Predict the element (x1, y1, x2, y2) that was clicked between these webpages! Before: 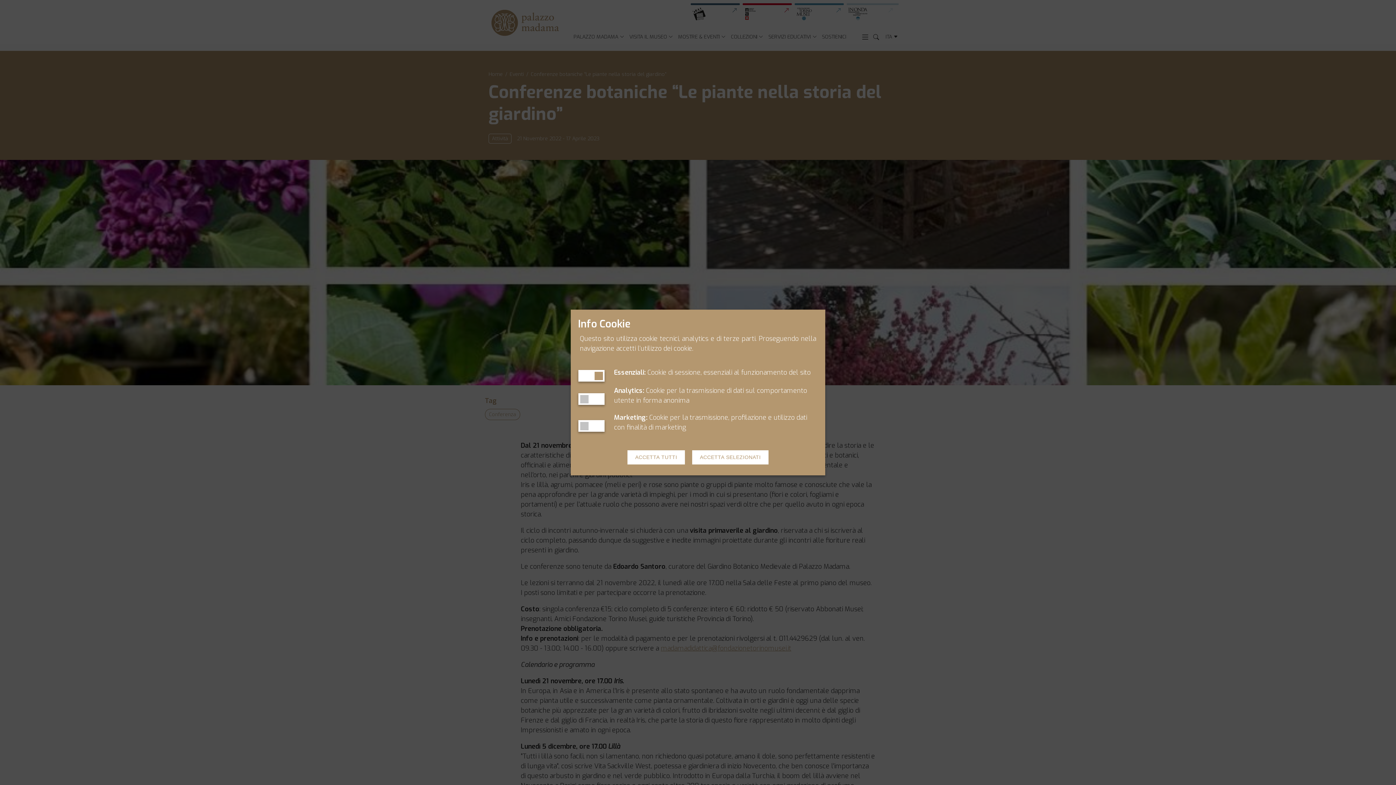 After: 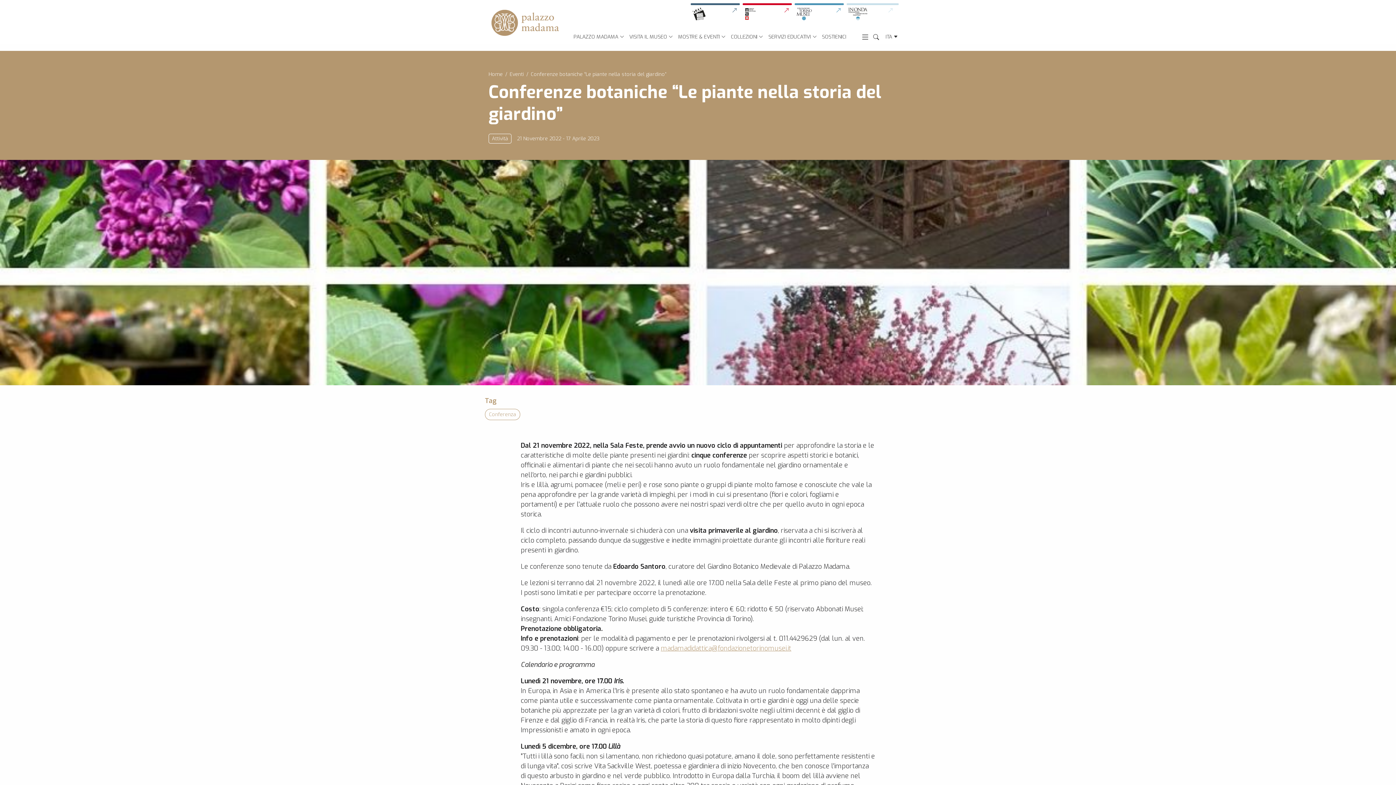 Action: bbox: (627, 450, 685, 464) label: ACCETTA TUTTI